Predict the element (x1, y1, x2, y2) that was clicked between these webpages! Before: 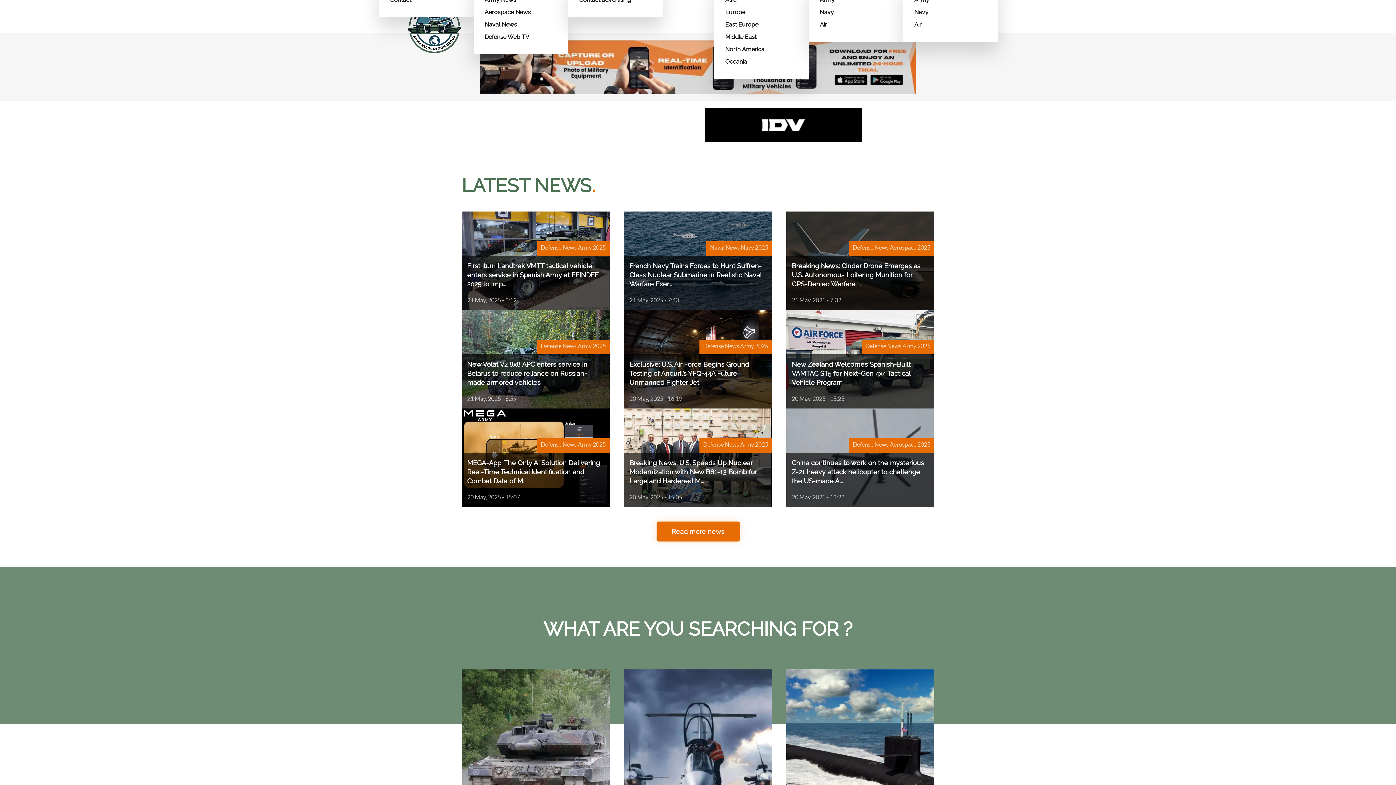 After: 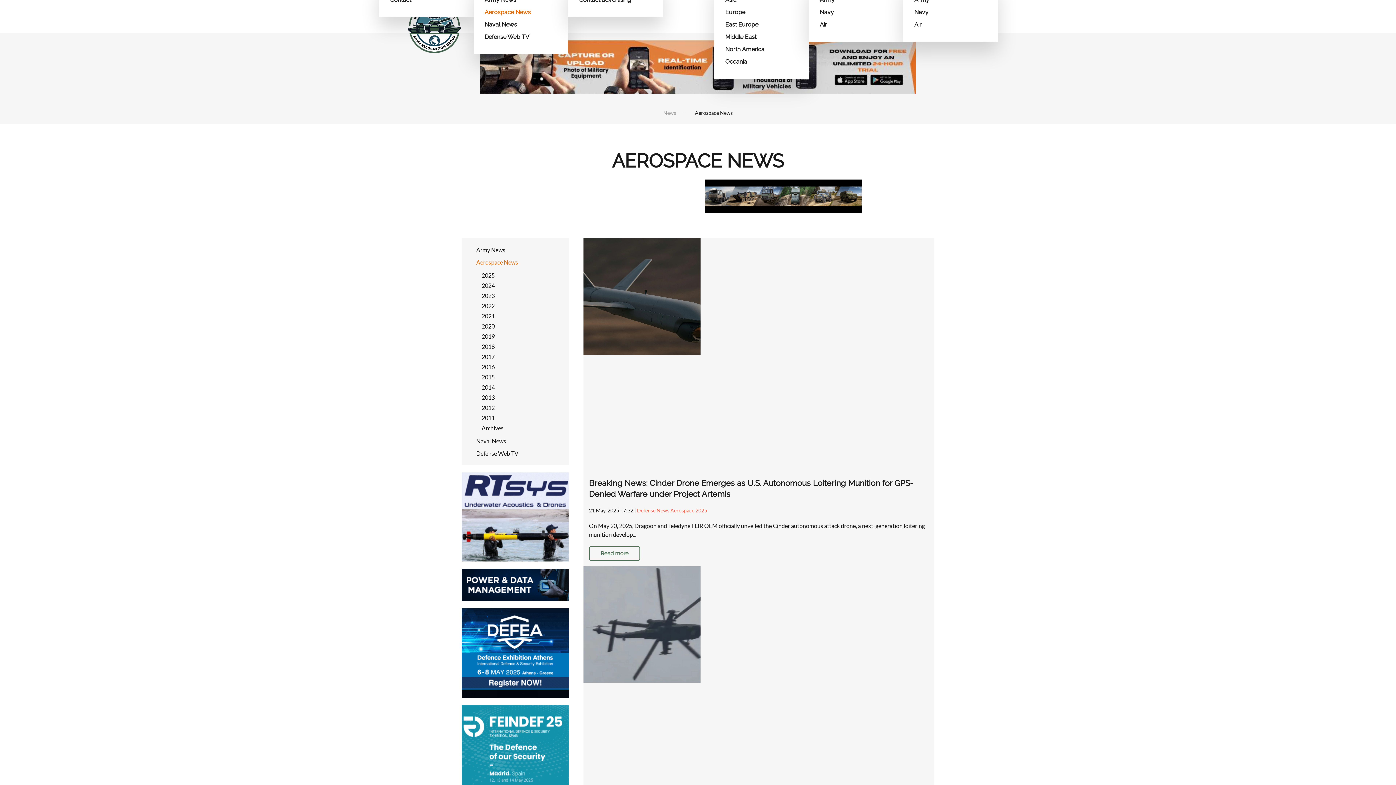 Action: label: Aerospace News bbox: (484, 6, 557, 18)